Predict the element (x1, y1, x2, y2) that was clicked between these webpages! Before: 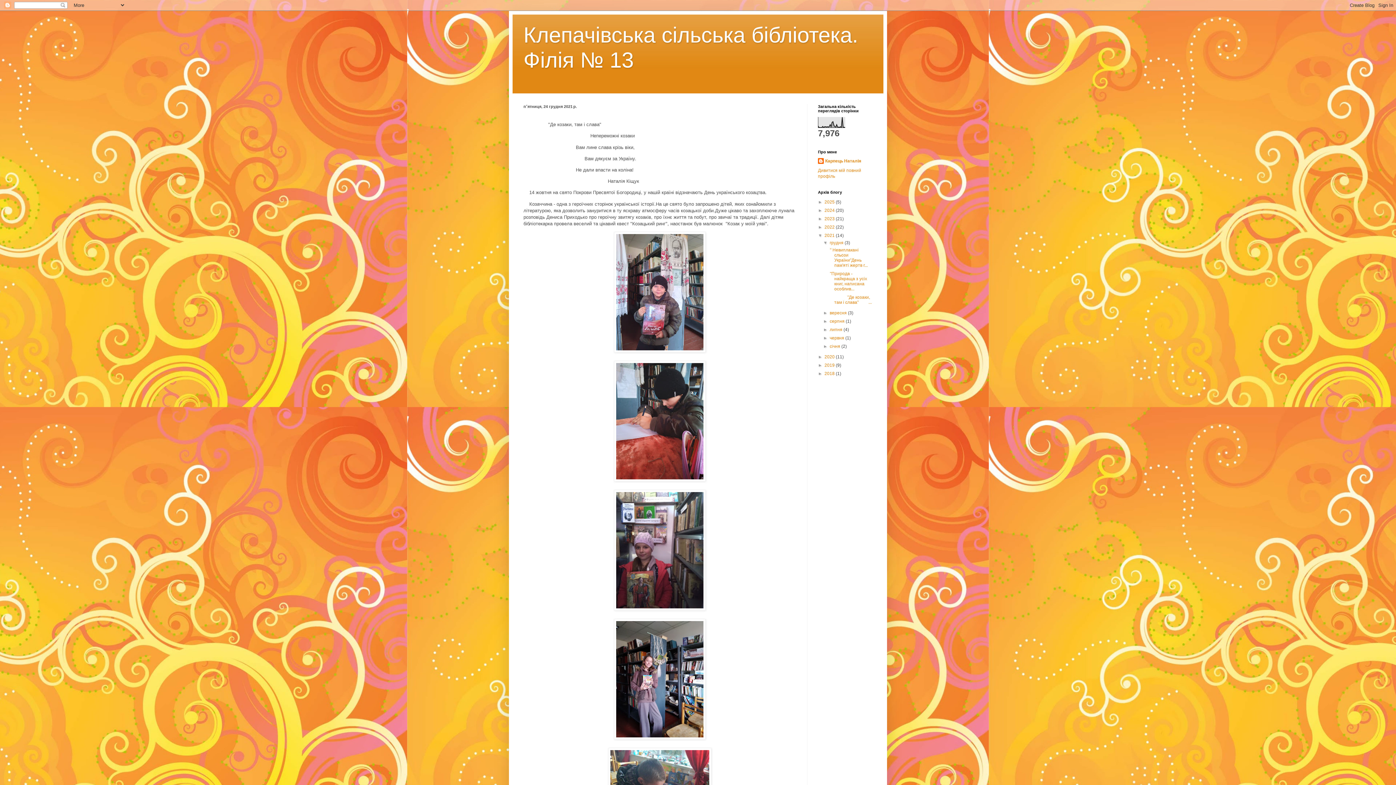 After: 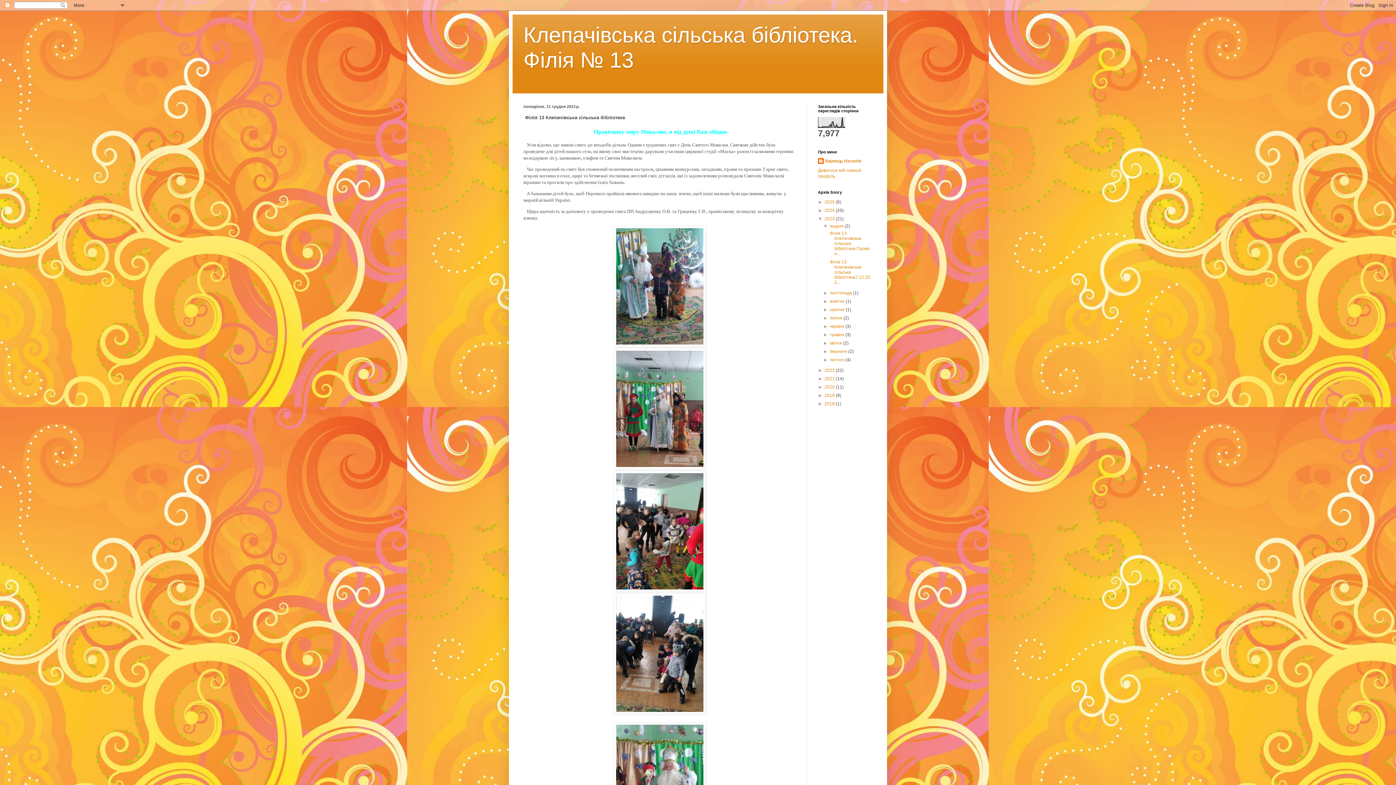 Action: label: 2023  bbox: (824, 216, 836, 221)